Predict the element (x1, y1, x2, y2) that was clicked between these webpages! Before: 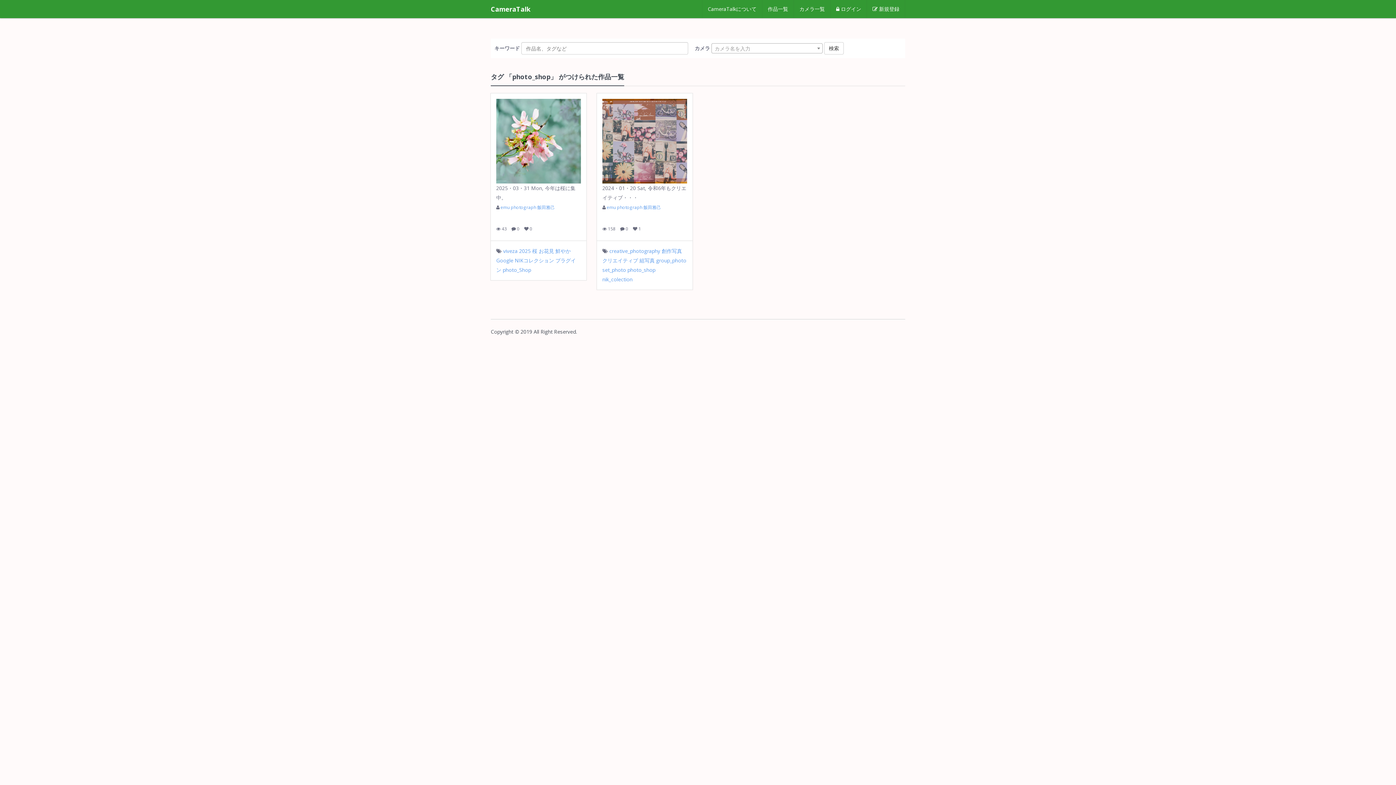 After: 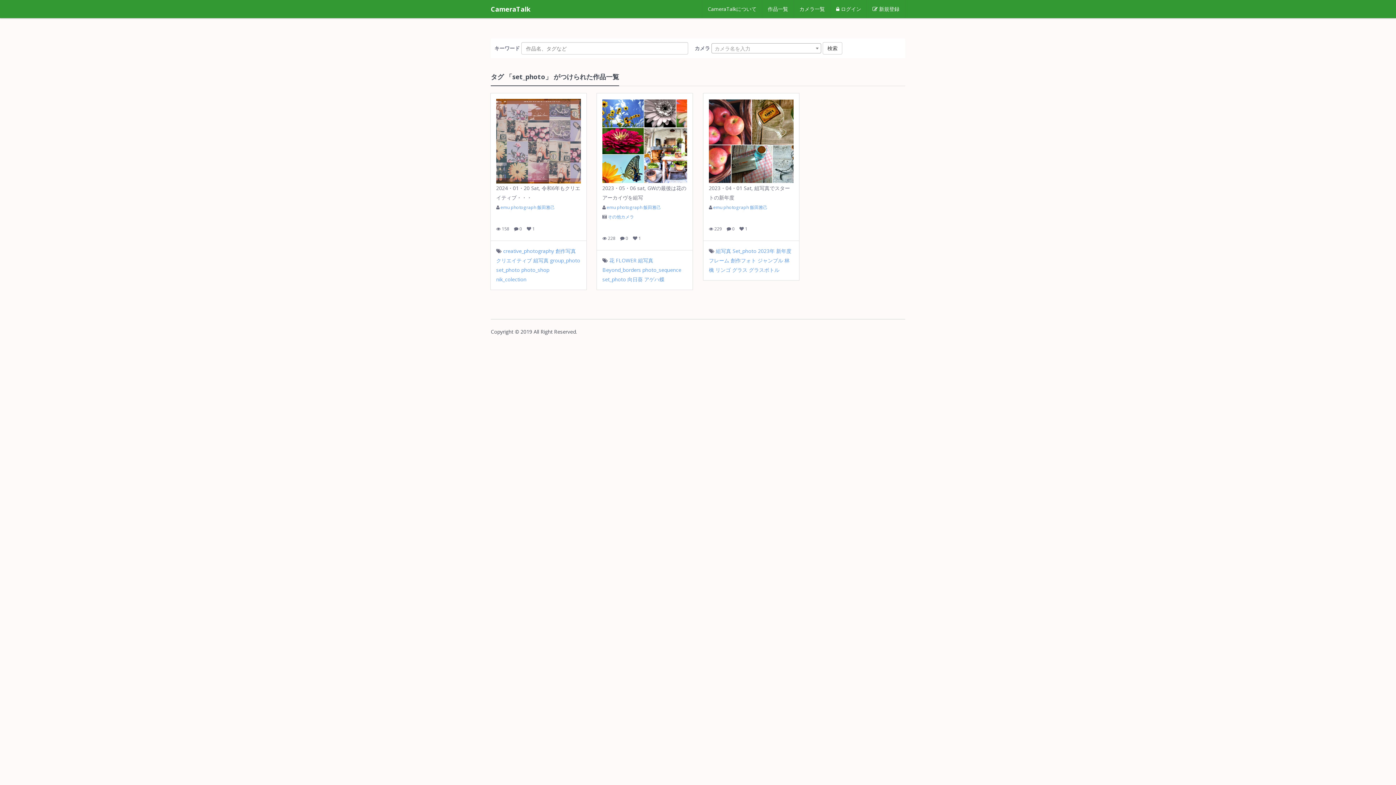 Action: label: set_photo bbox: (602, 266, 626, 273)